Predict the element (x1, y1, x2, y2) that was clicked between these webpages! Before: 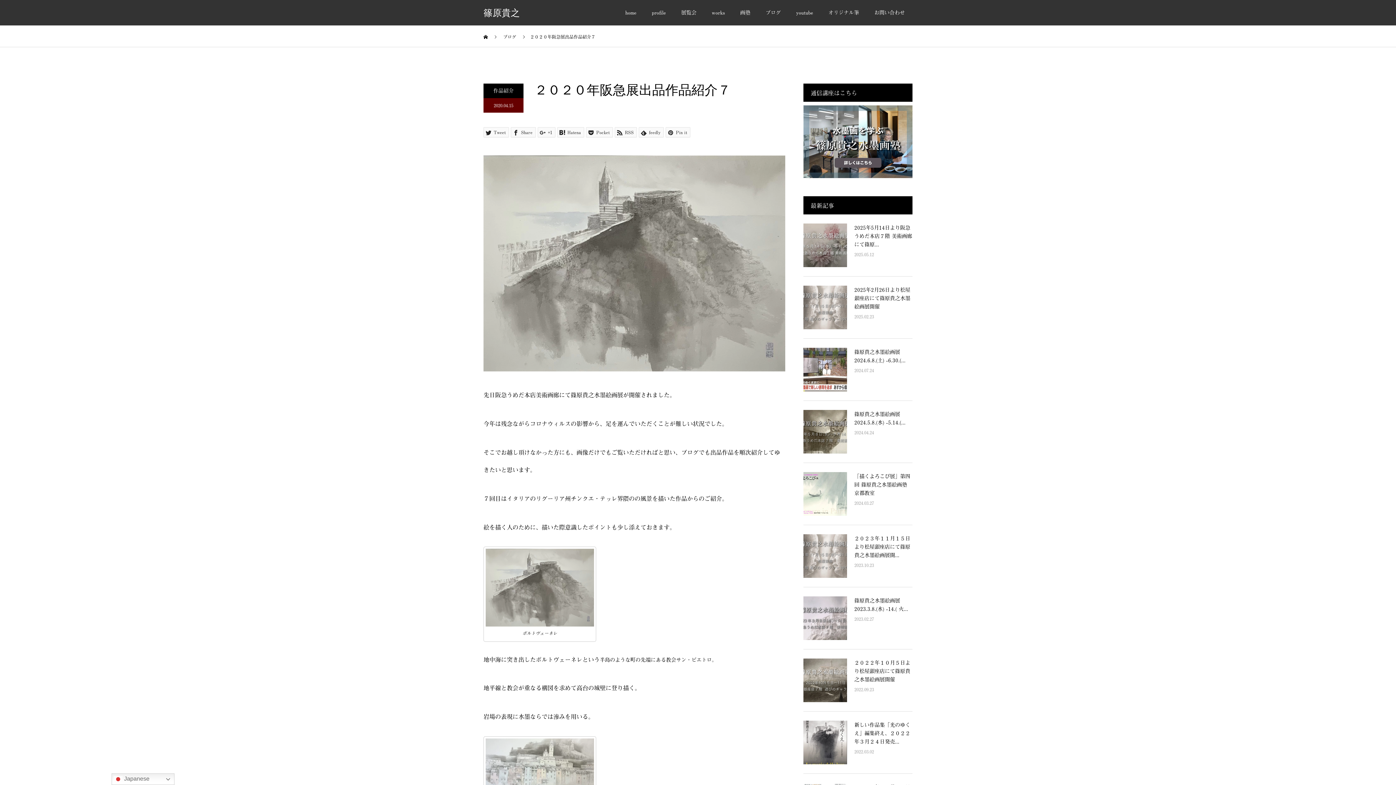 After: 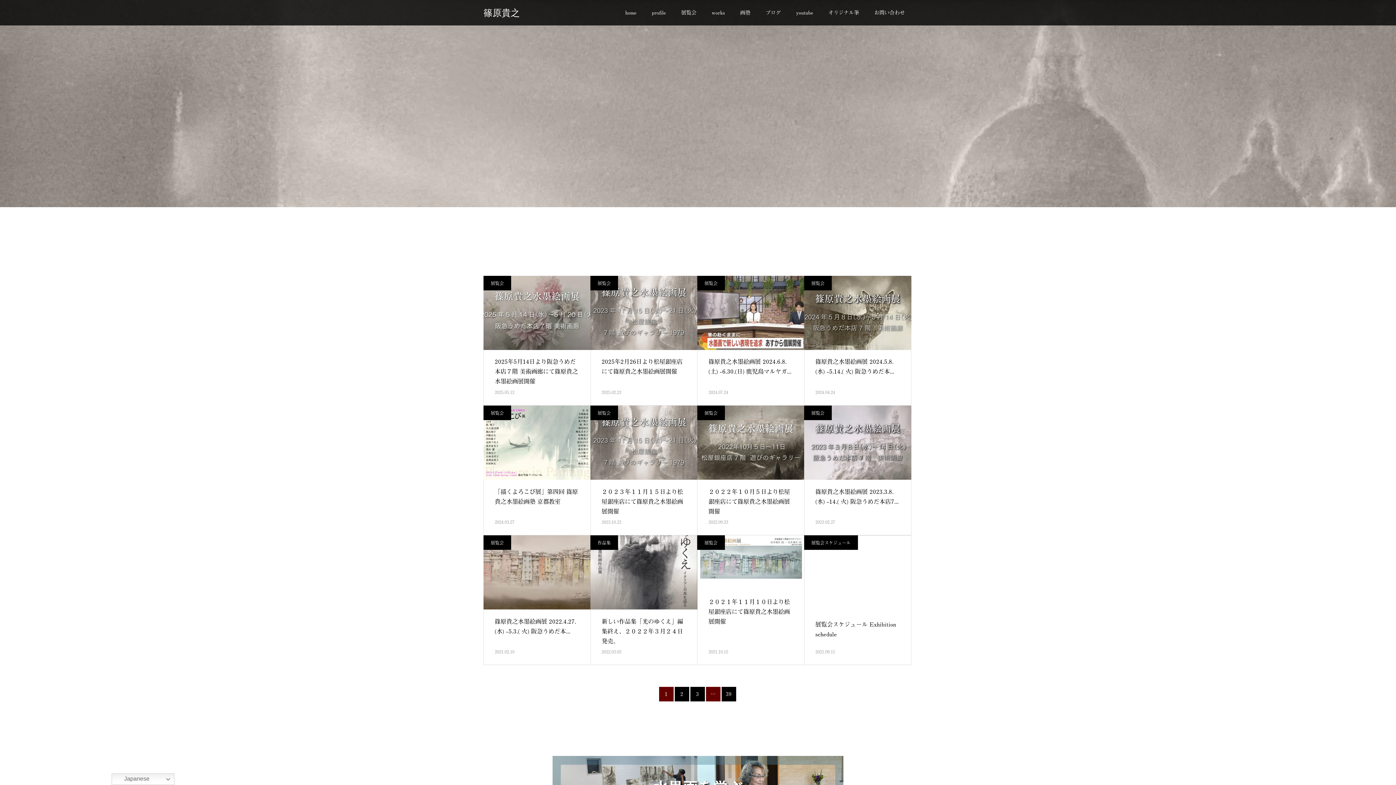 Action: bbox: (503, 33, 517, 40) label: ブログ 